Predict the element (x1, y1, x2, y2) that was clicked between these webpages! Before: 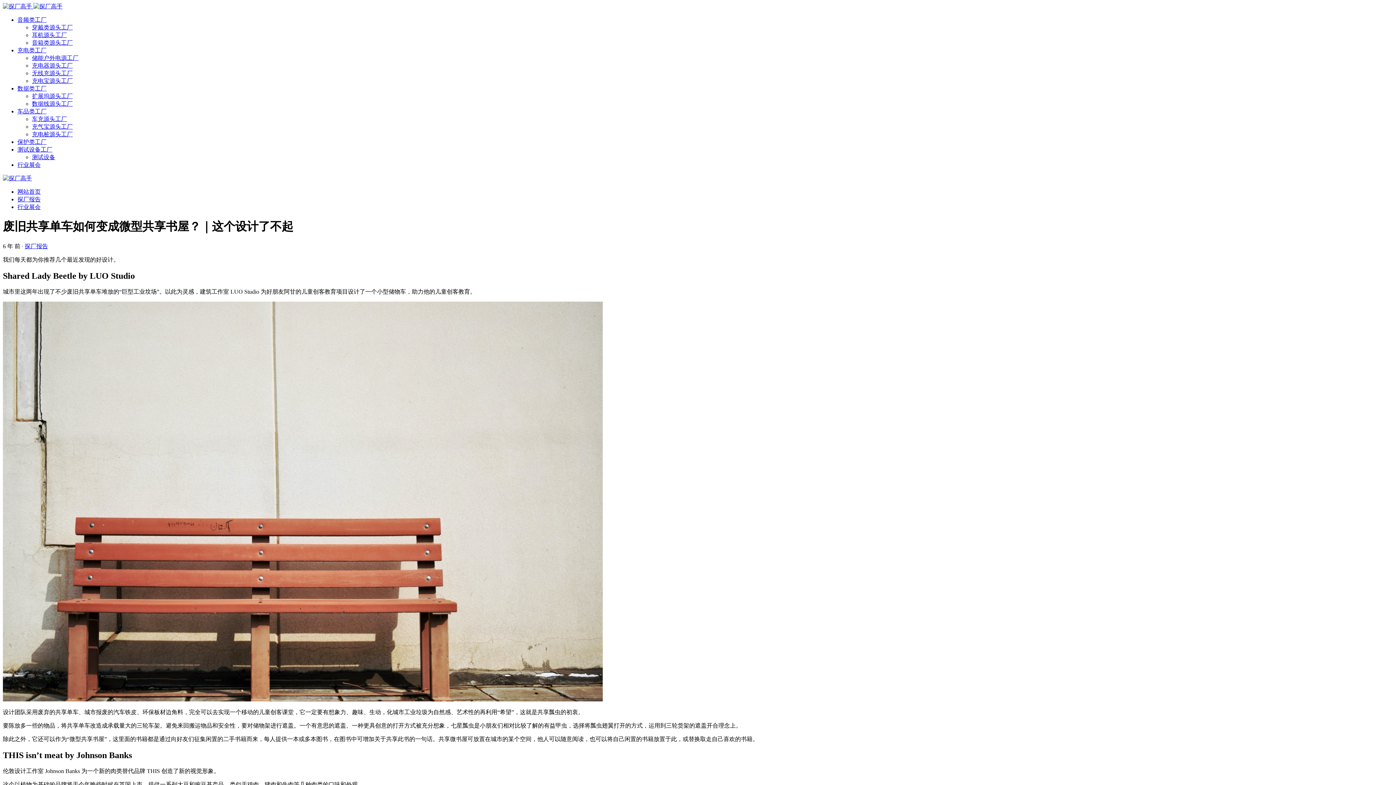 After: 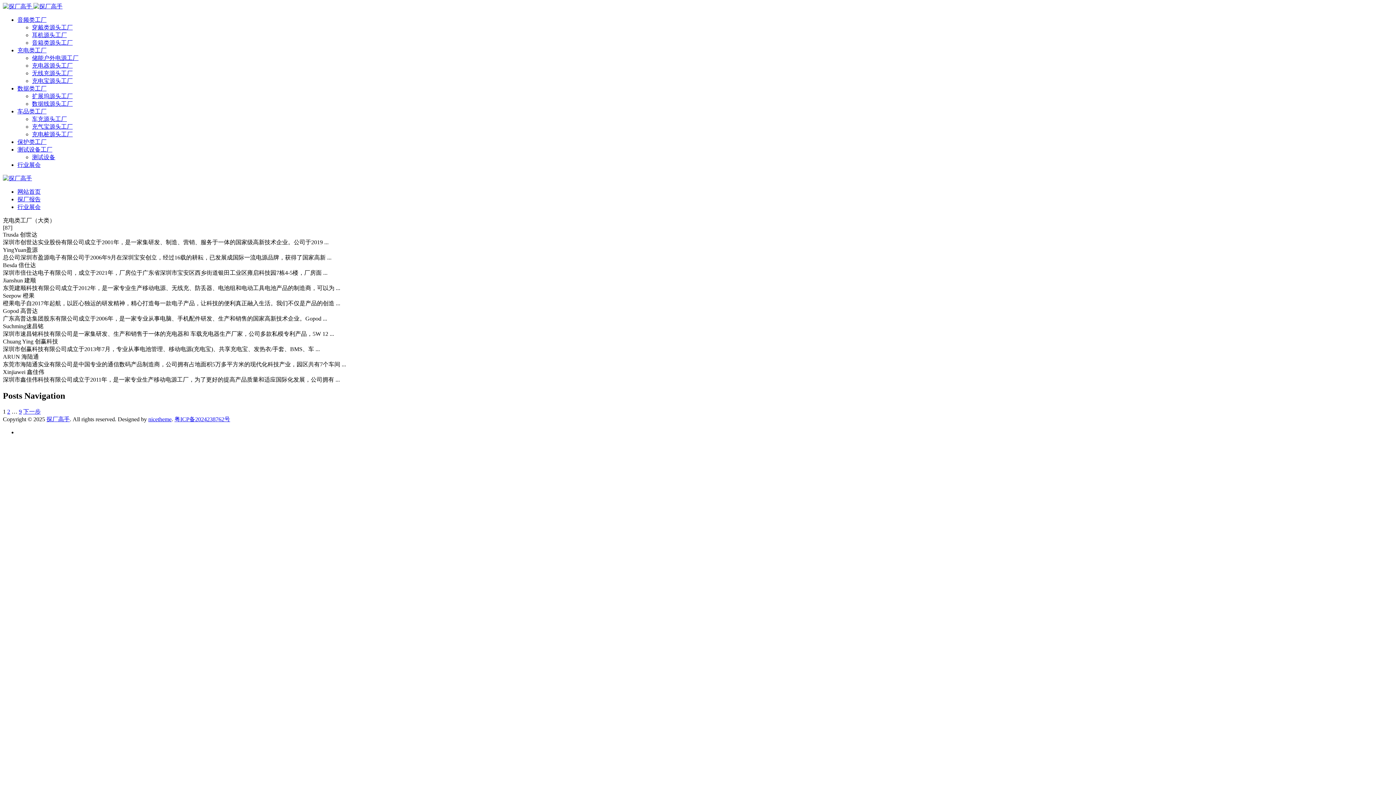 Action: bbox: (17, 47, 46, 53) label: 充电类工厂